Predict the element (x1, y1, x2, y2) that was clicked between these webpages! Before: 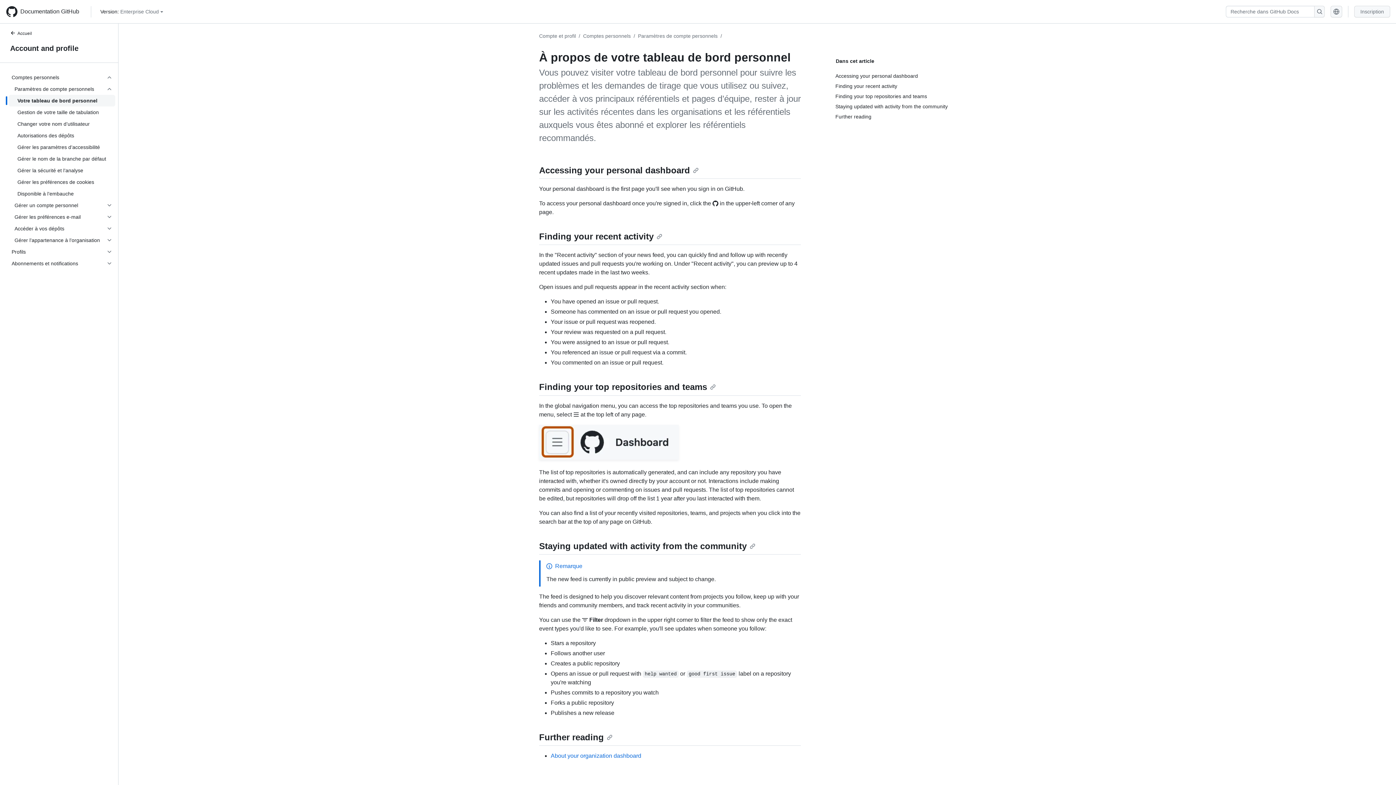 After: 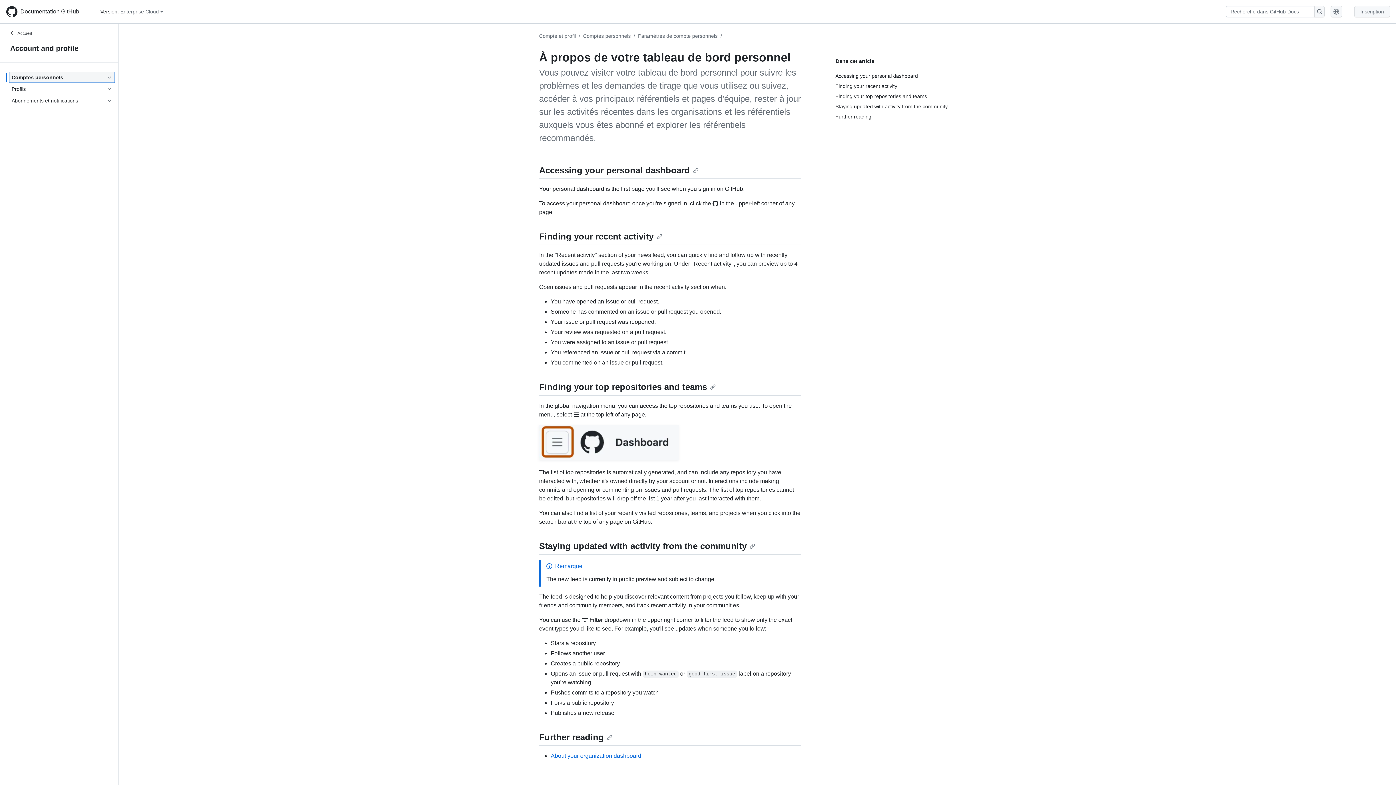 Action: bbox: (8, 71, 115, 83) label: Comptes personnels